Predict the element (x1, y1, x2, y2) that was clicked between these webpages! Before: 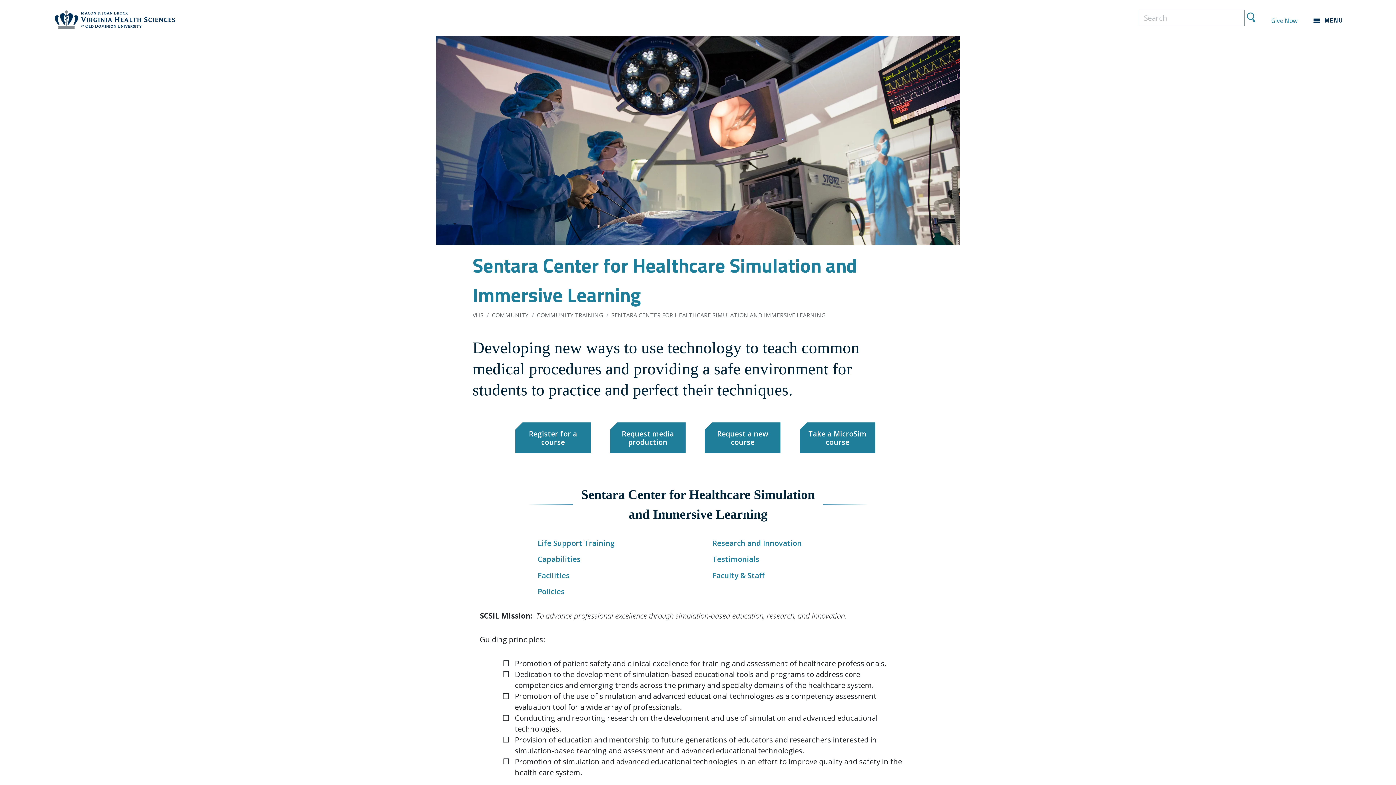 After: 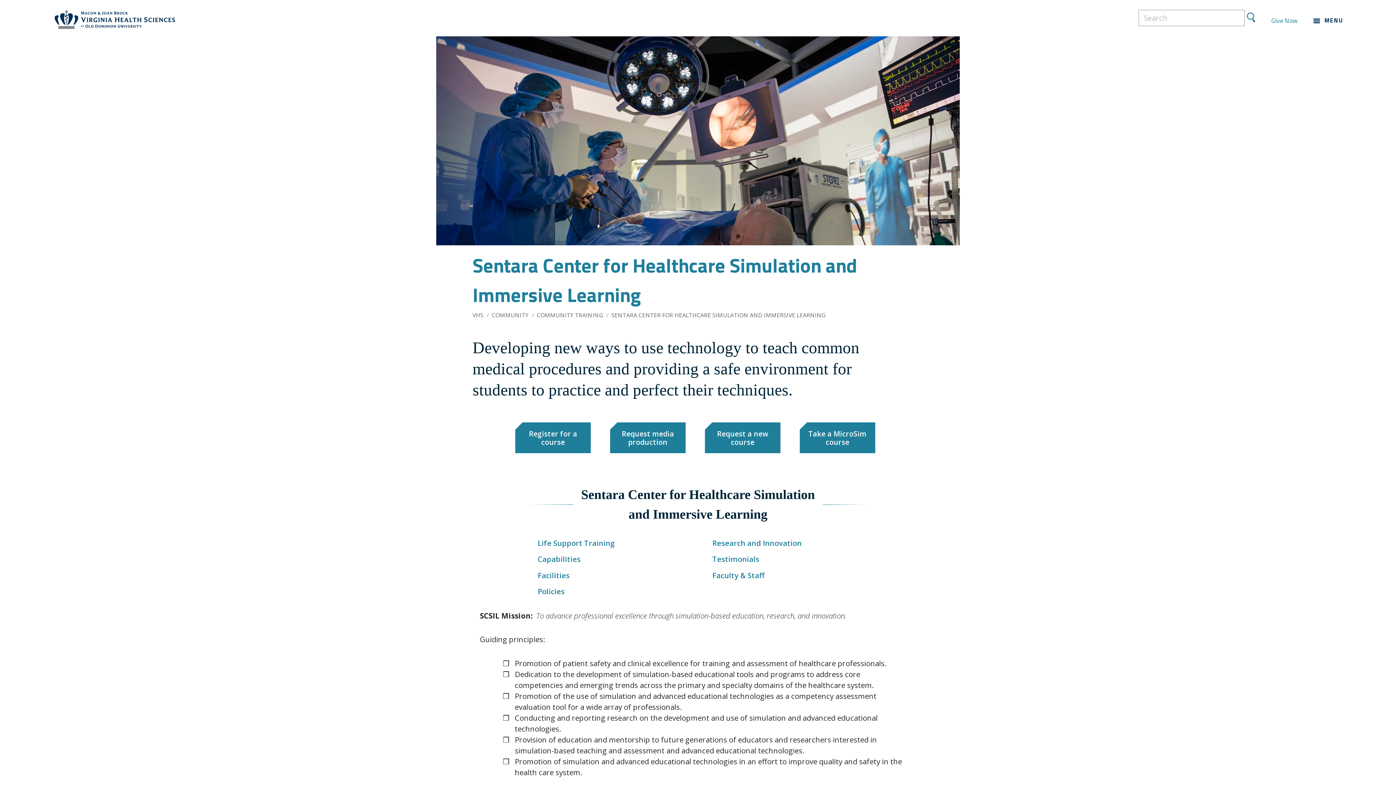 Action: label: SENTARA CENTER FOR HEALTHCARE SIMULATION AND IMMERSIVE LEARNING bbox: (611, 311, 825, 319)